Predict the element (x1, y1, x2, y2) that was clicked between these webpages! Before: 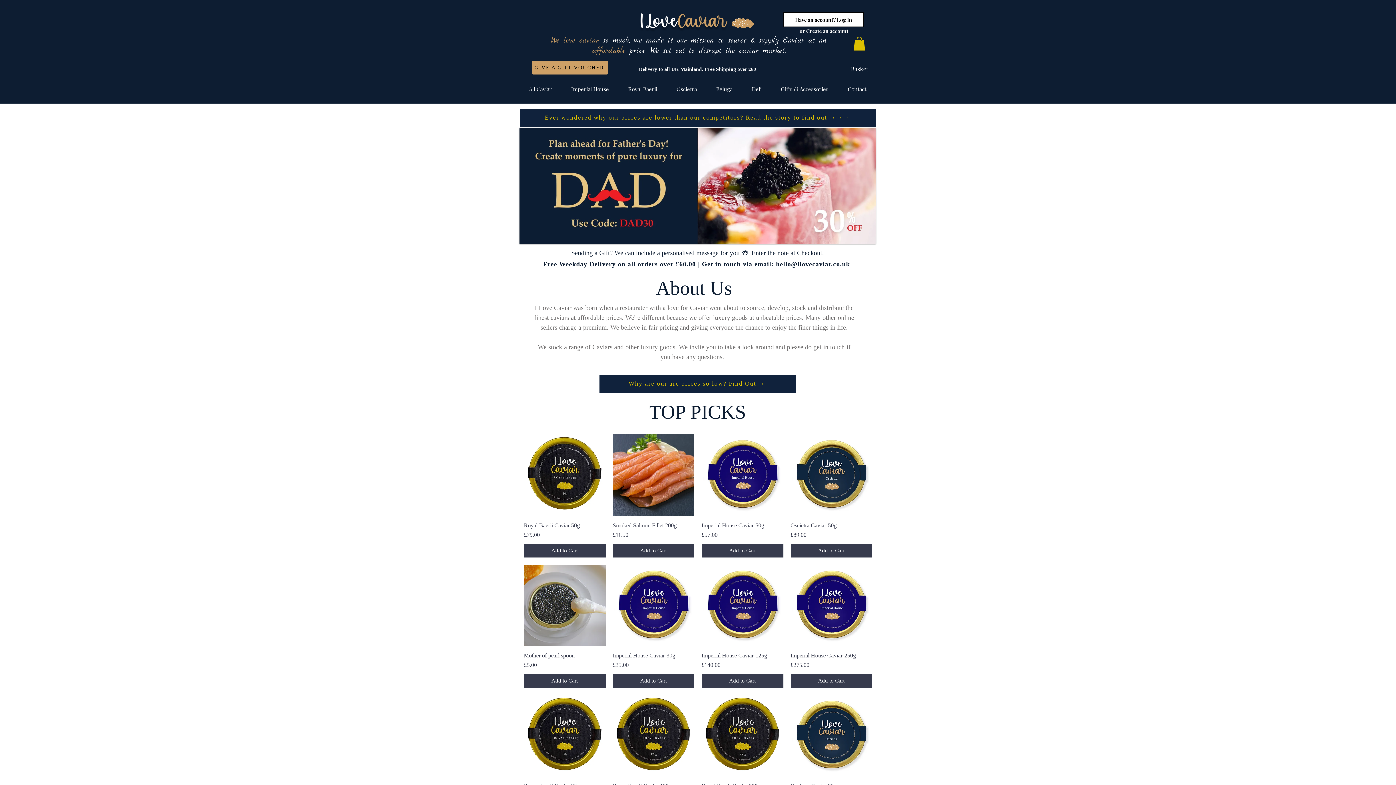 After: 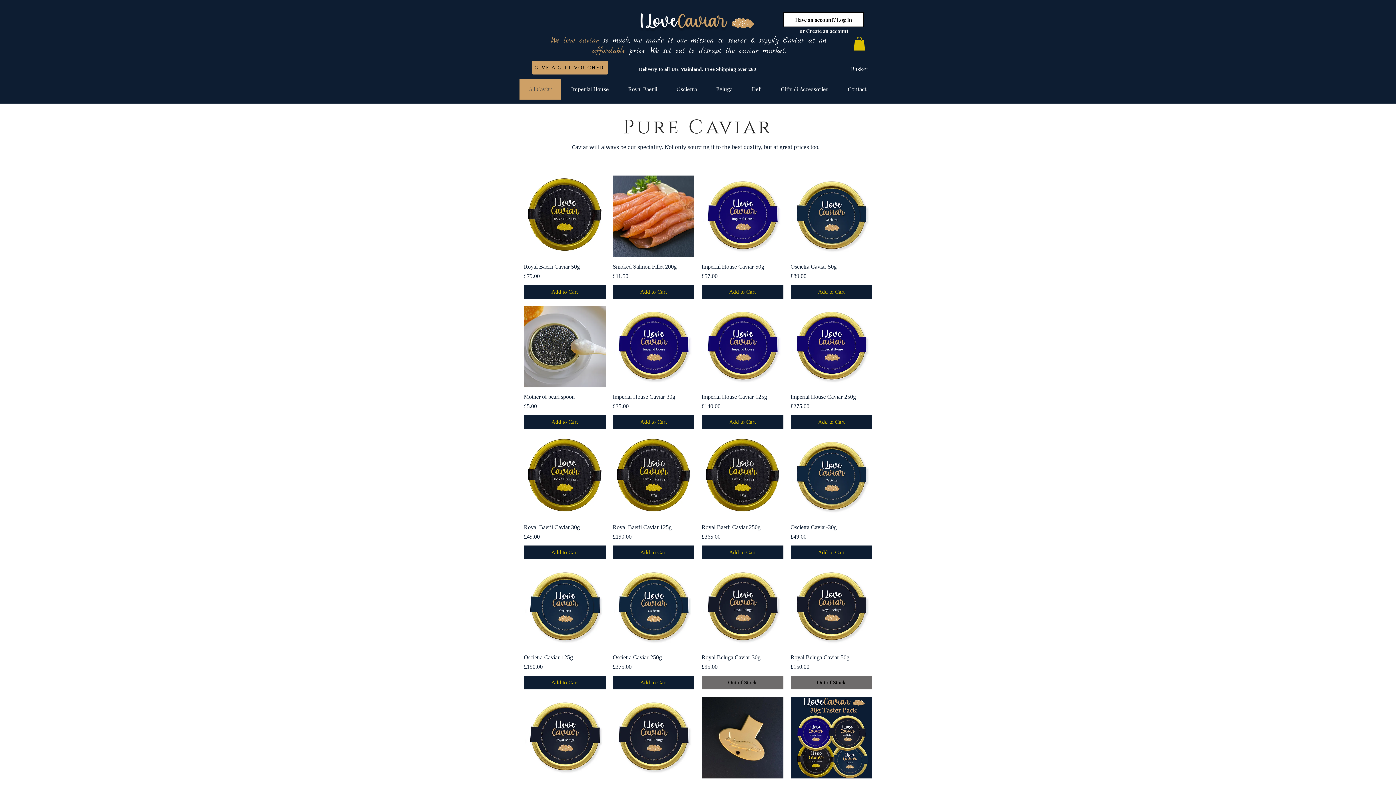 Action: bbox: (519, 78, 561, 99) label: All Caviar